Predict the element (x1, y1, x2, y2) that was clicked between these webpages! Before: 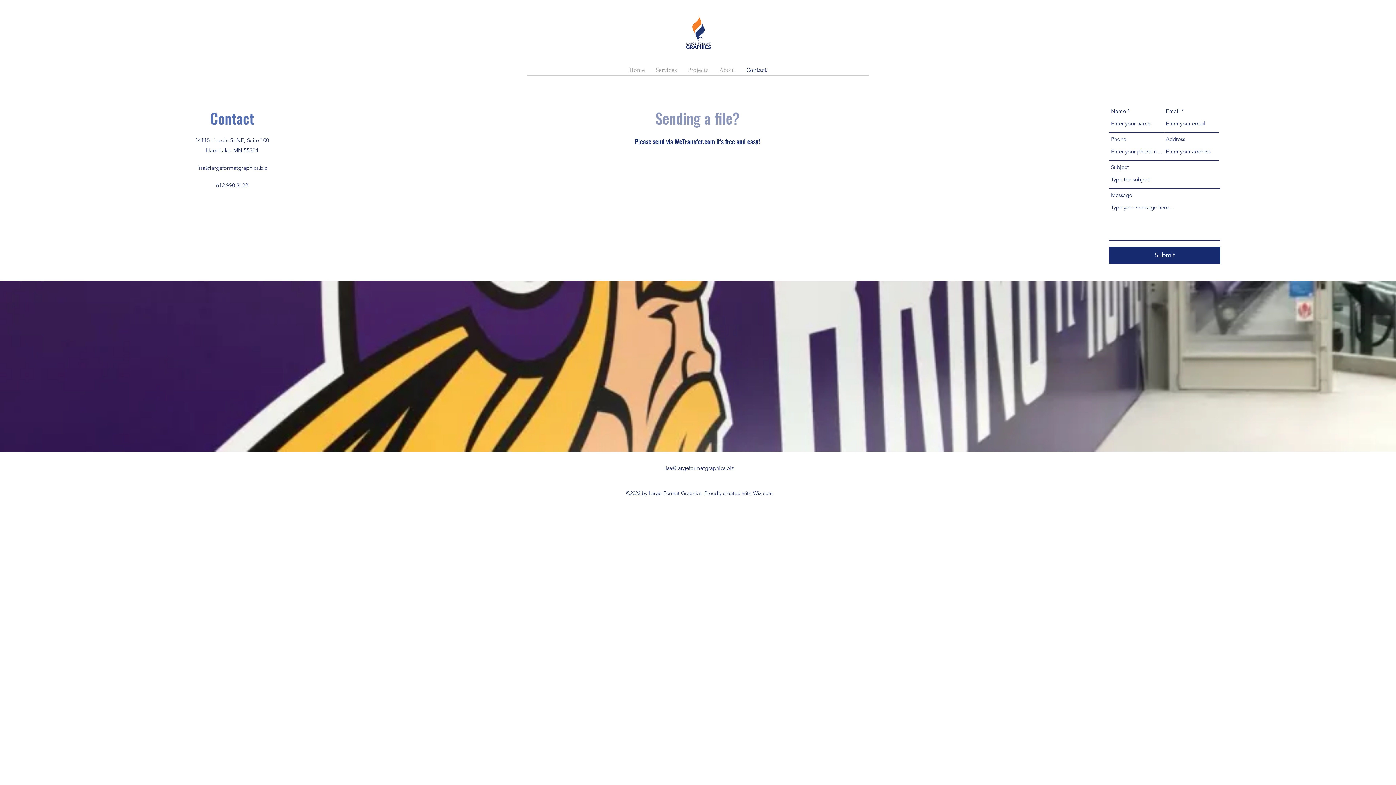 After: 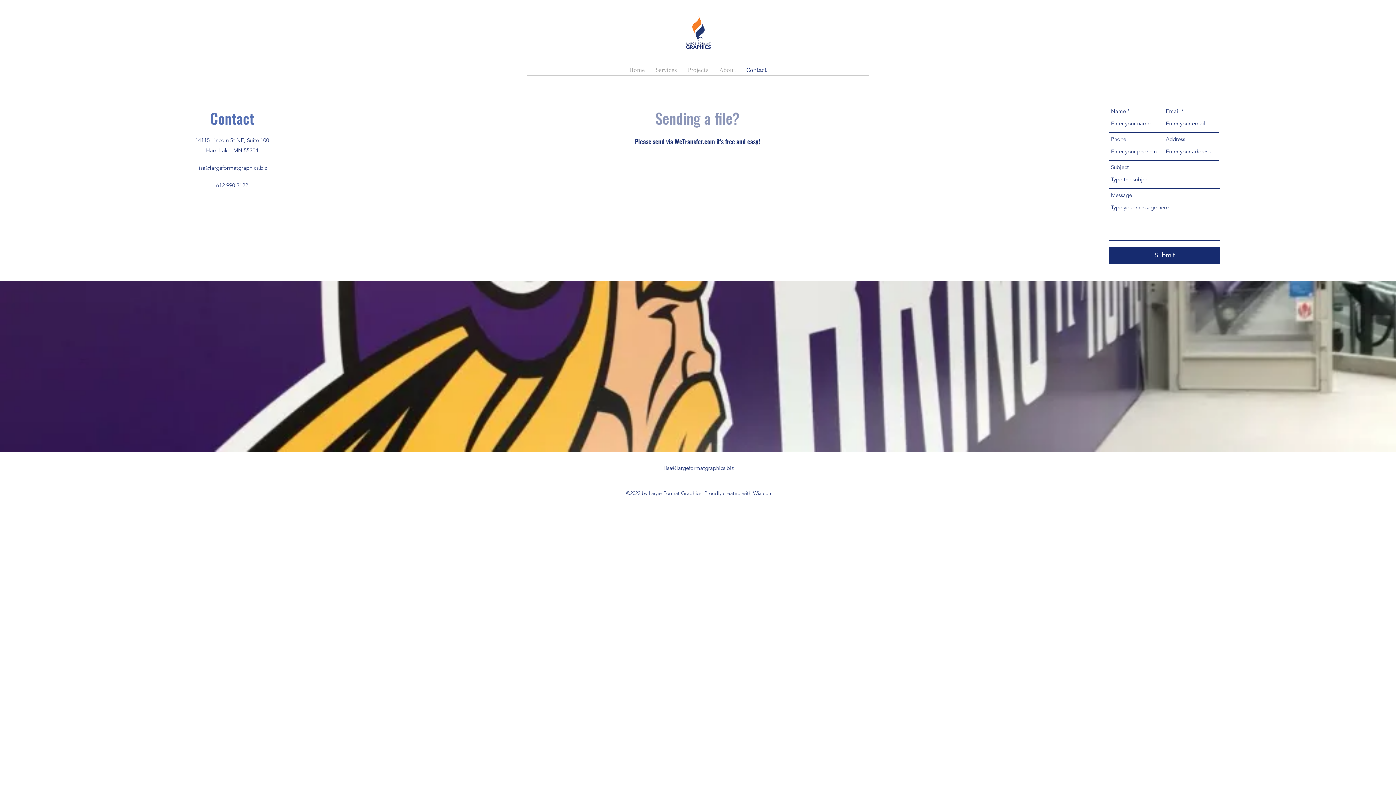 Action: label: lisa@largeformatgraphics.biz bbox: (664, 464, 733, 471)